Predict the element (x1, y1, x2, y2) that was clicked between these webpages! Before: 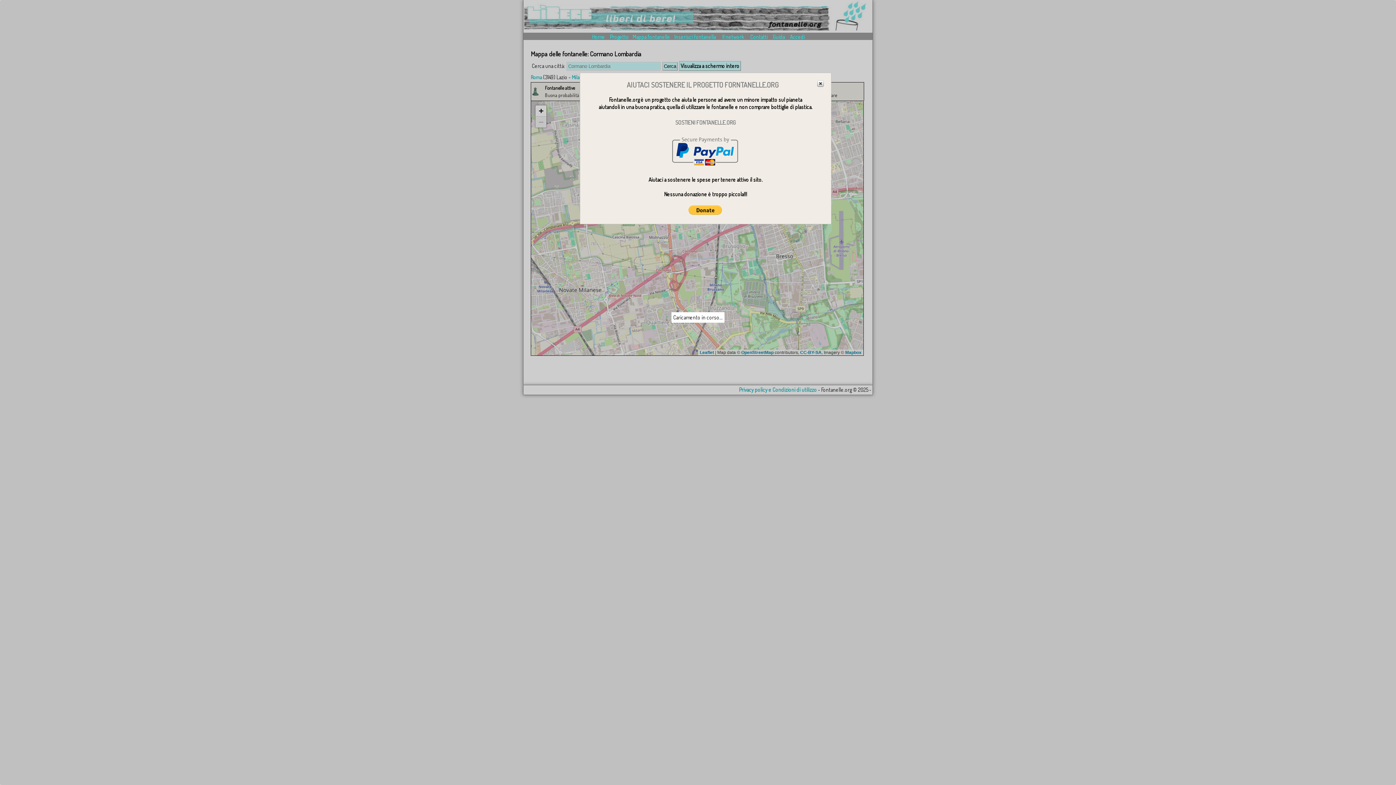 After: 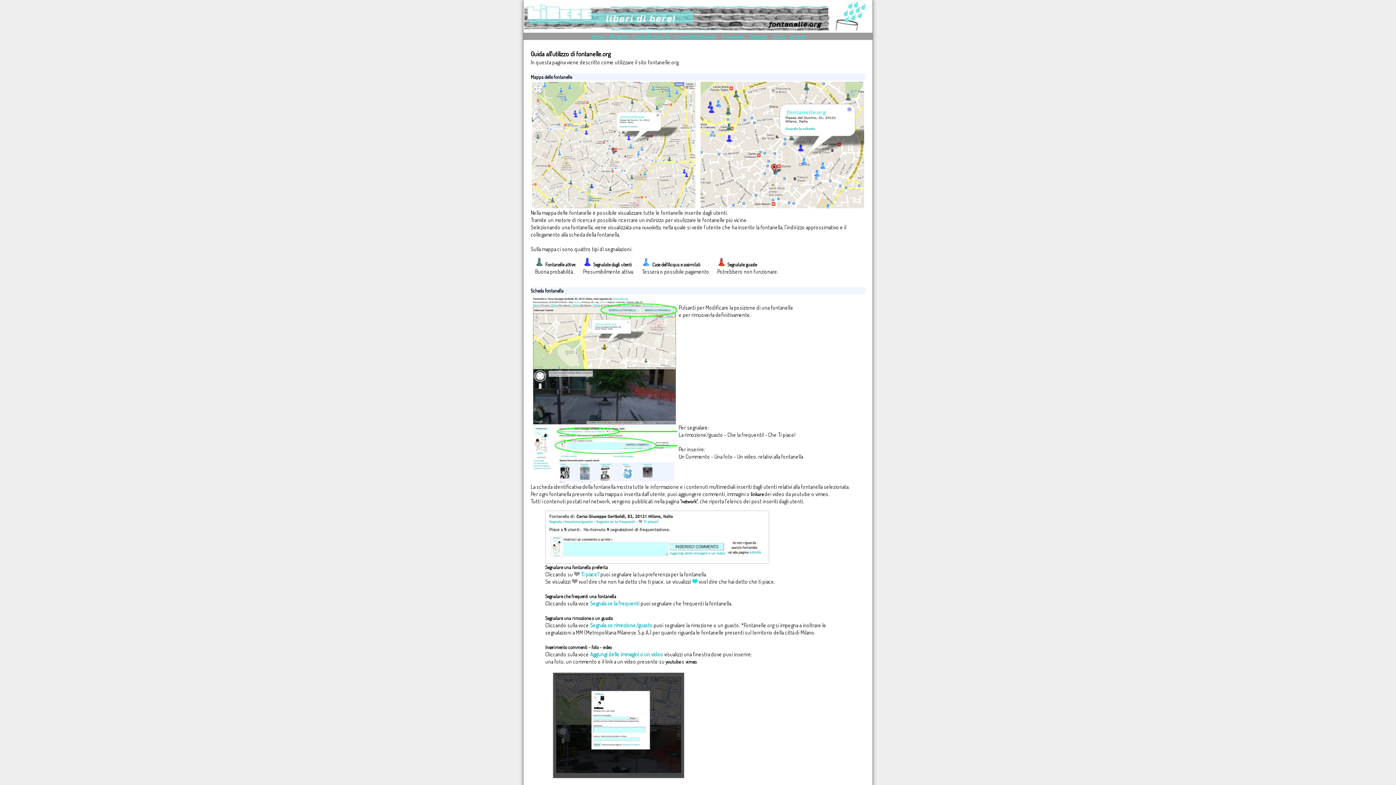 Action: bbox: (772, 33, 785, 40) label: Guida